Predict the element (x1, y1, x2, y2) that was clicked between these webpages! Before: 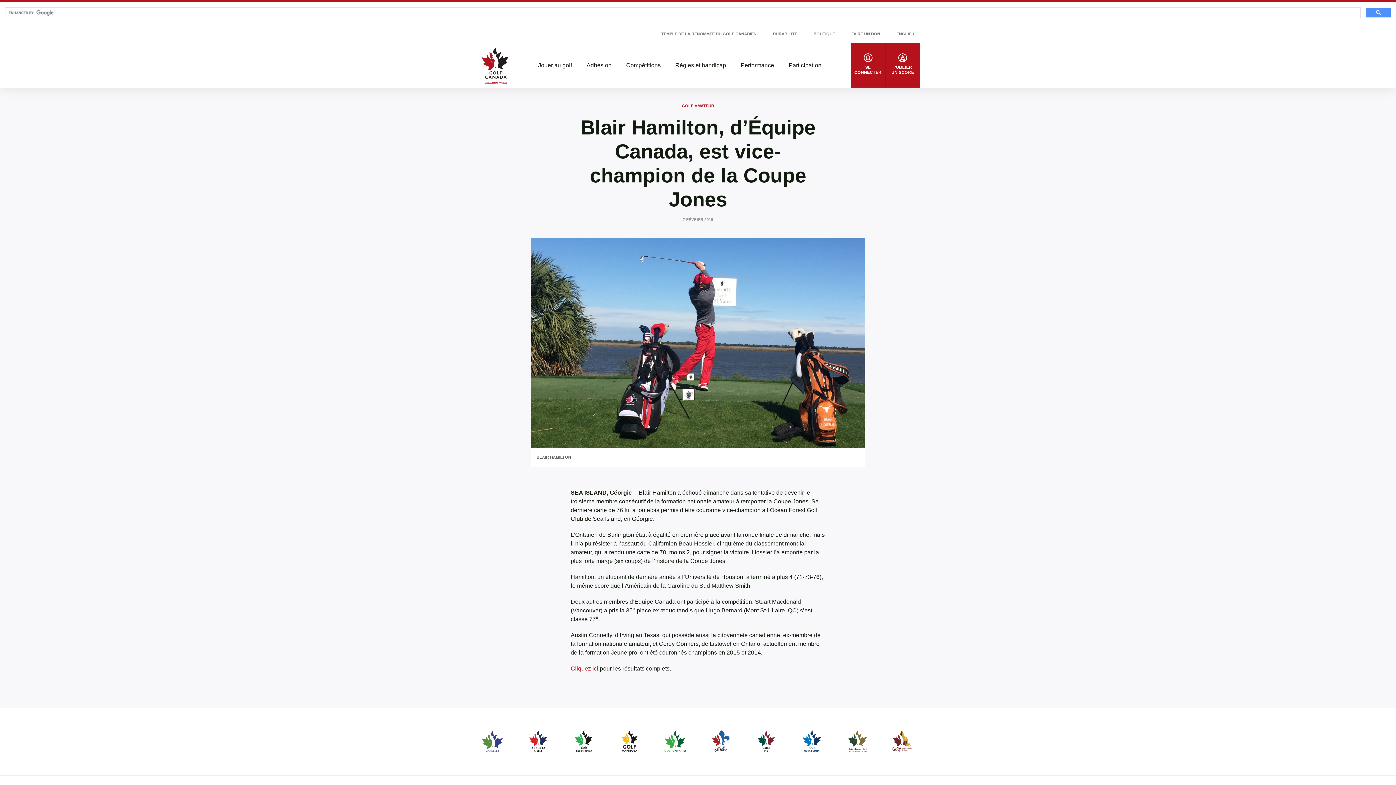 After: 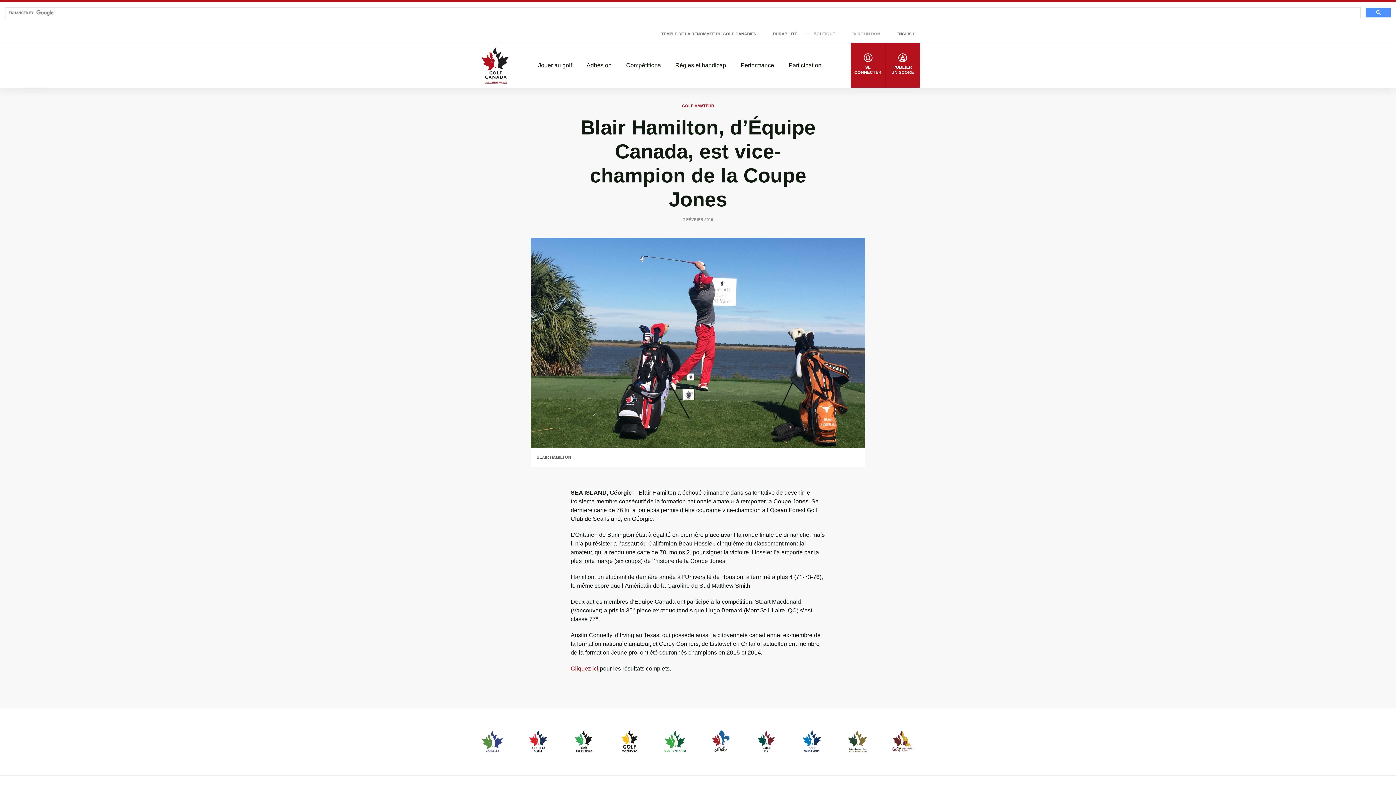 Action: label: FAIRE UN DON bbox: (851, 30, 880, 37)